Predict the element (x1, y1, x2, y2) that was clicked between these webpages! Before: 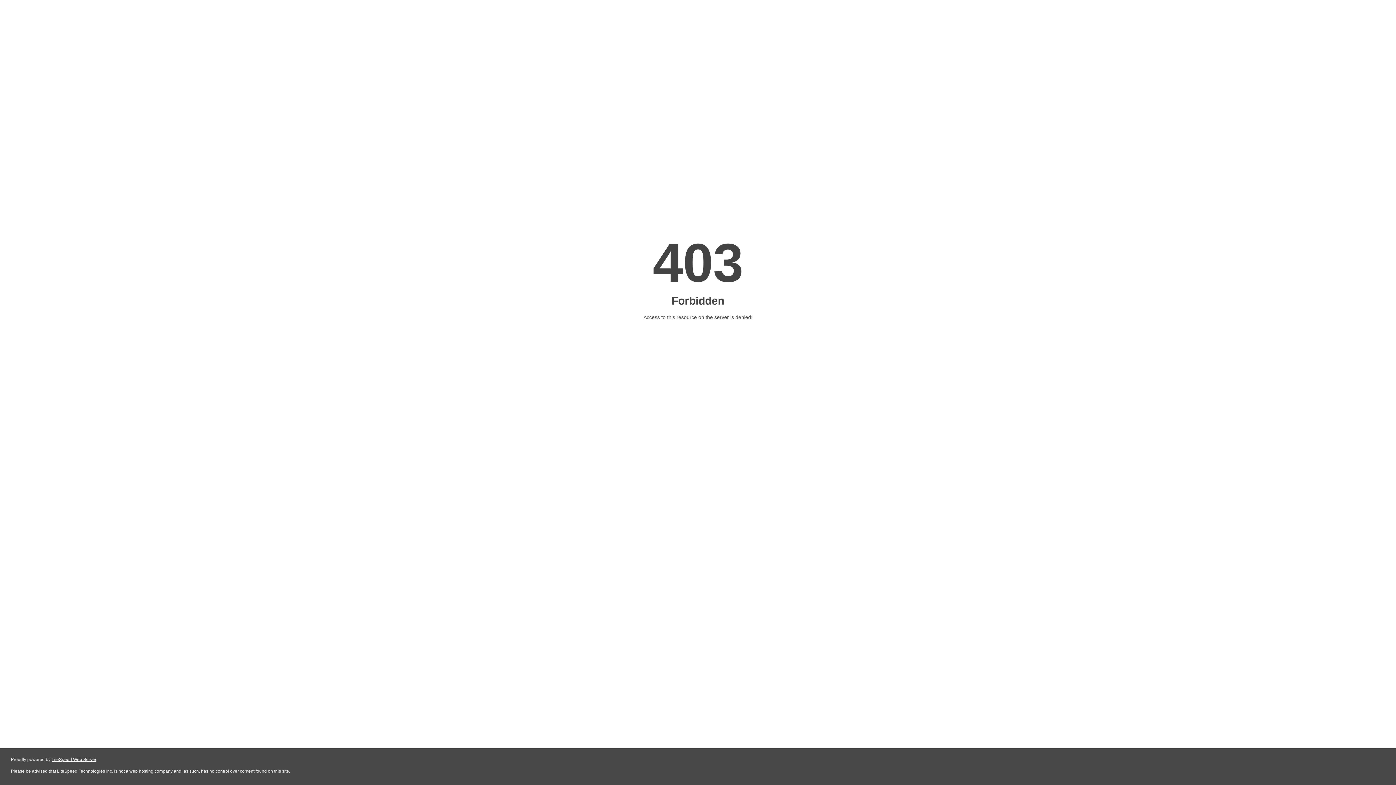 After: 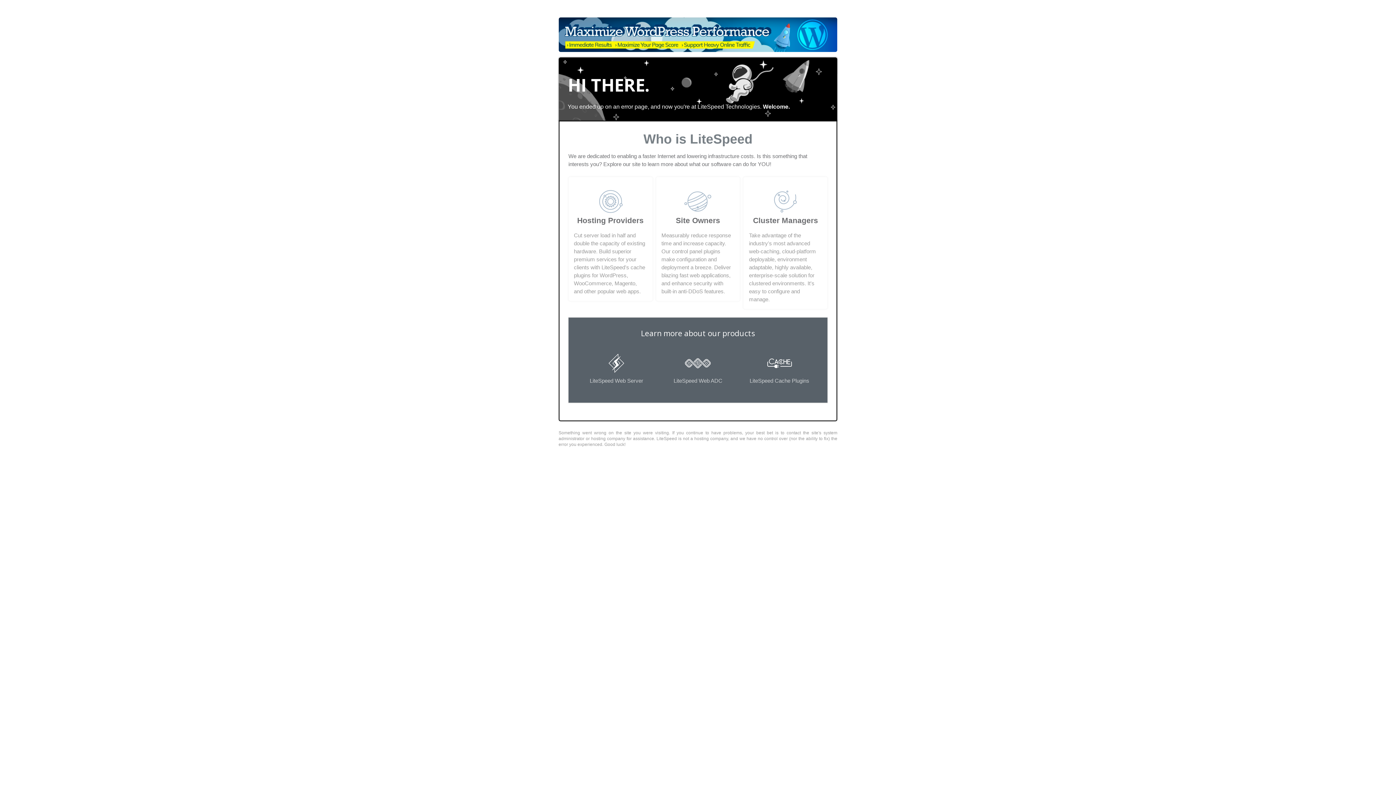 Action: bbox: (51, 757, 96, 762) label: LiteSpeed Web Server